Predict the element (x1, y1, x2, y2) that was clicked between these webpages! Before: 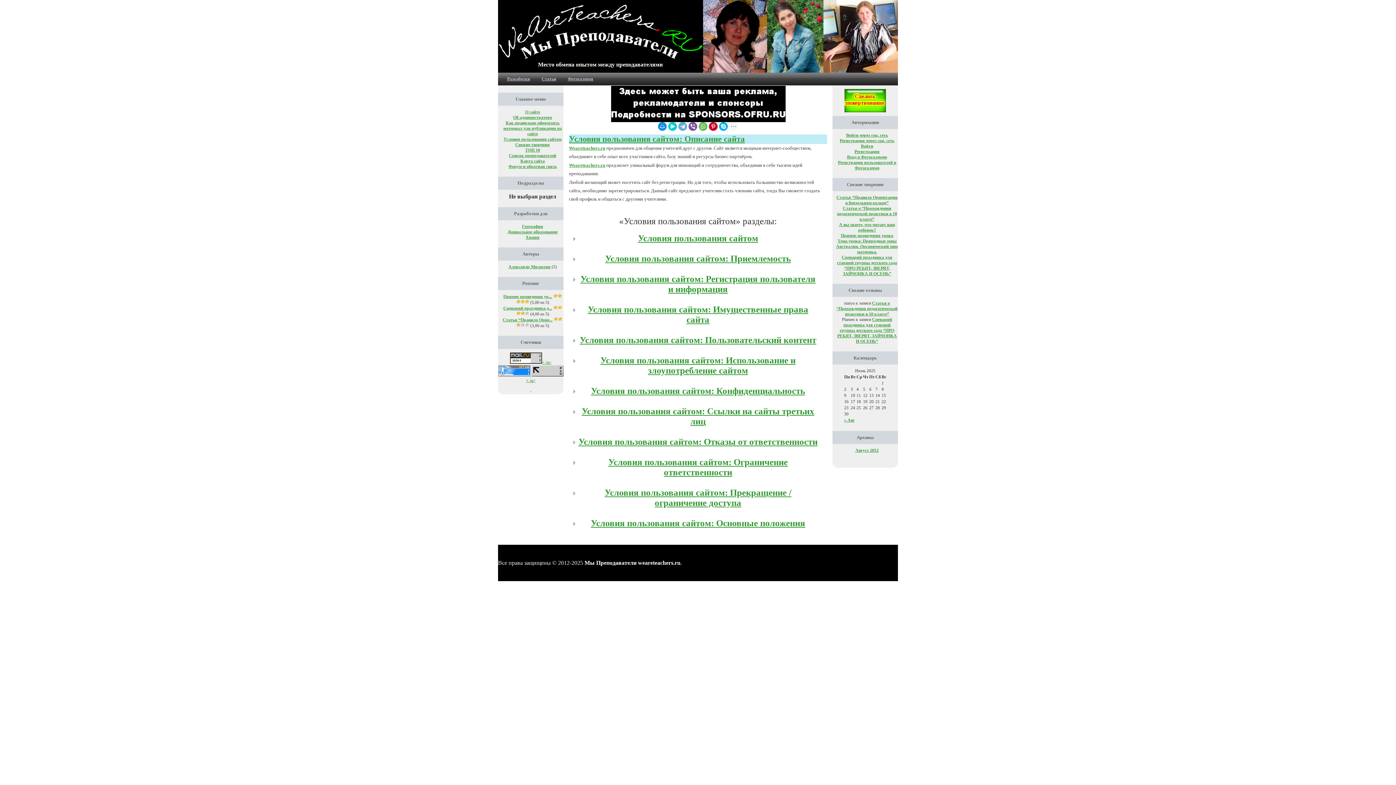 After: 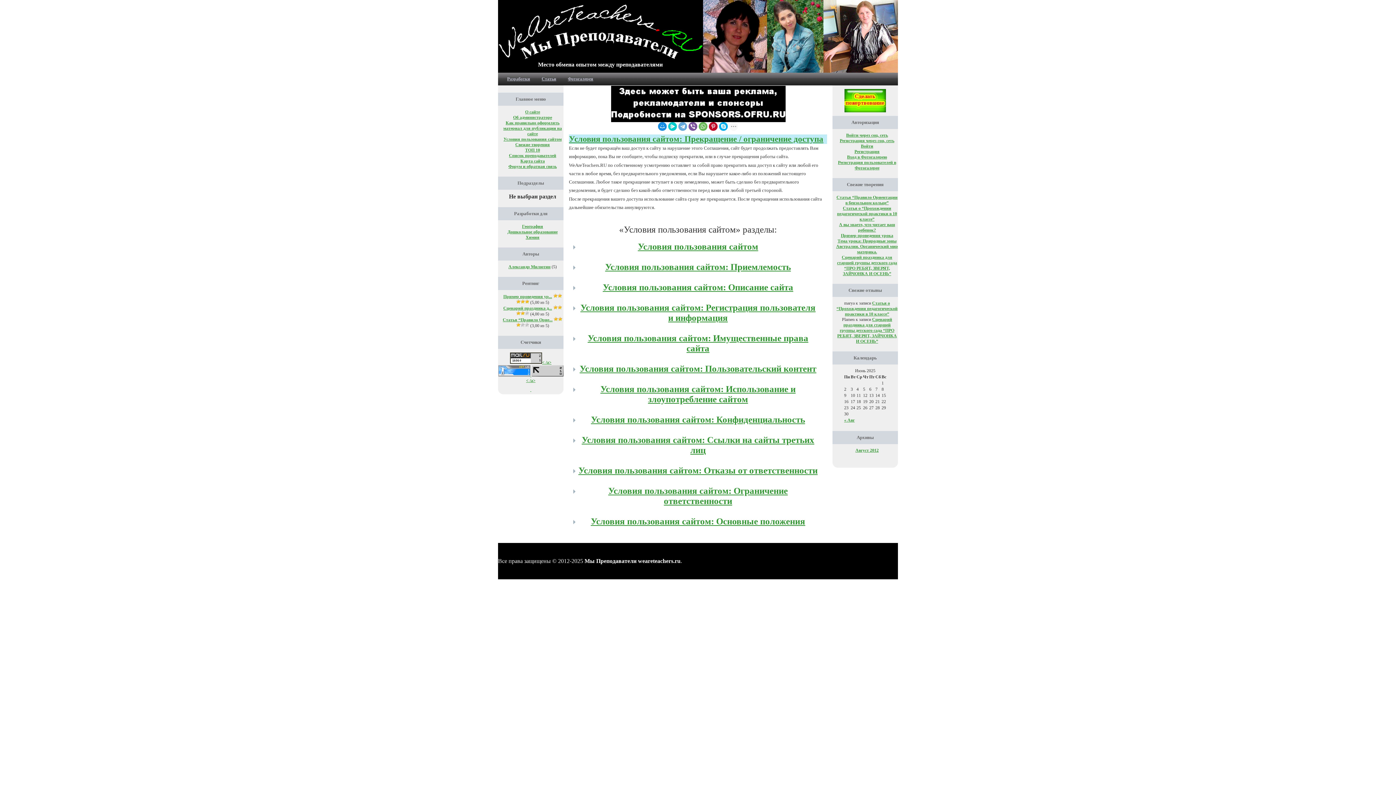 Action: bbox: (604, 488, 791, 508) label: Условия пользования сайтом: Прекращение / ограничение доступа